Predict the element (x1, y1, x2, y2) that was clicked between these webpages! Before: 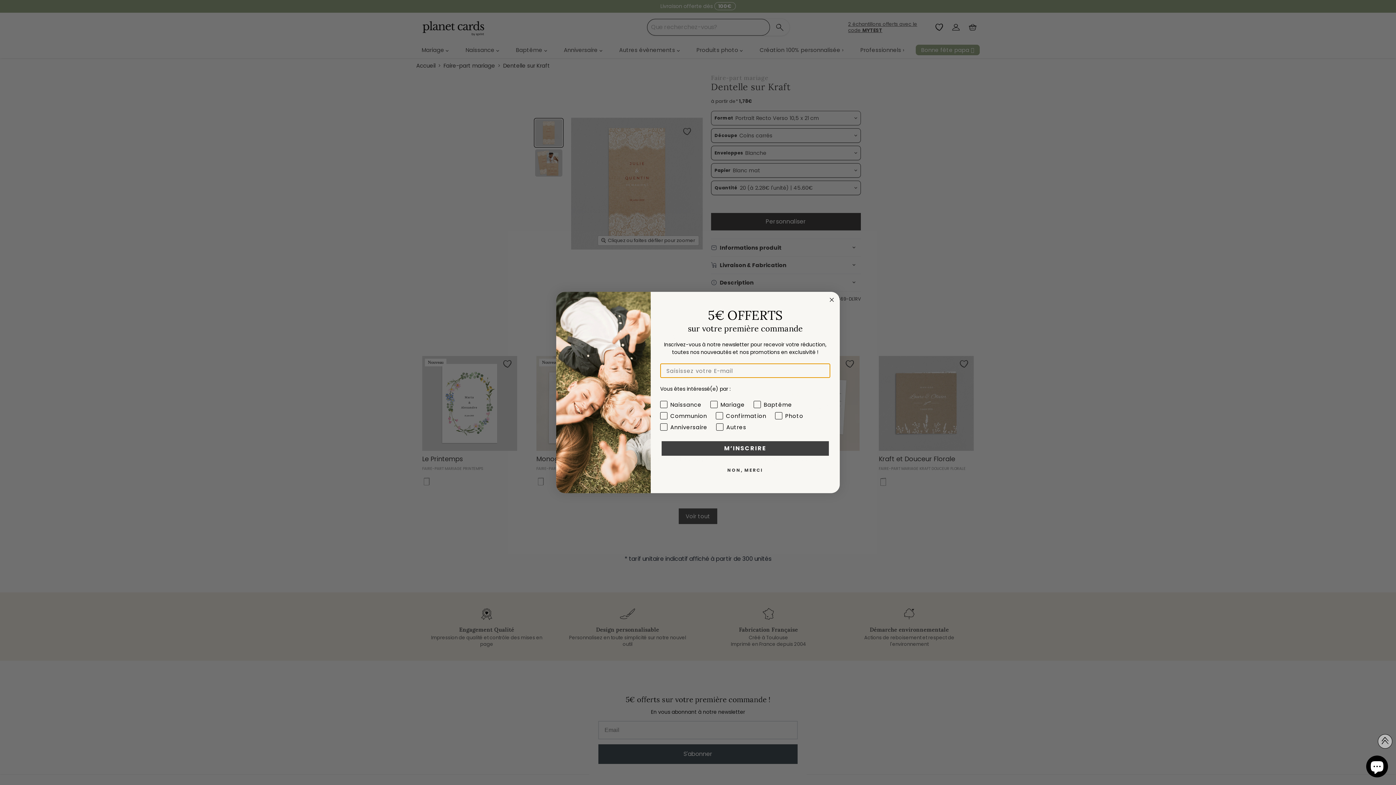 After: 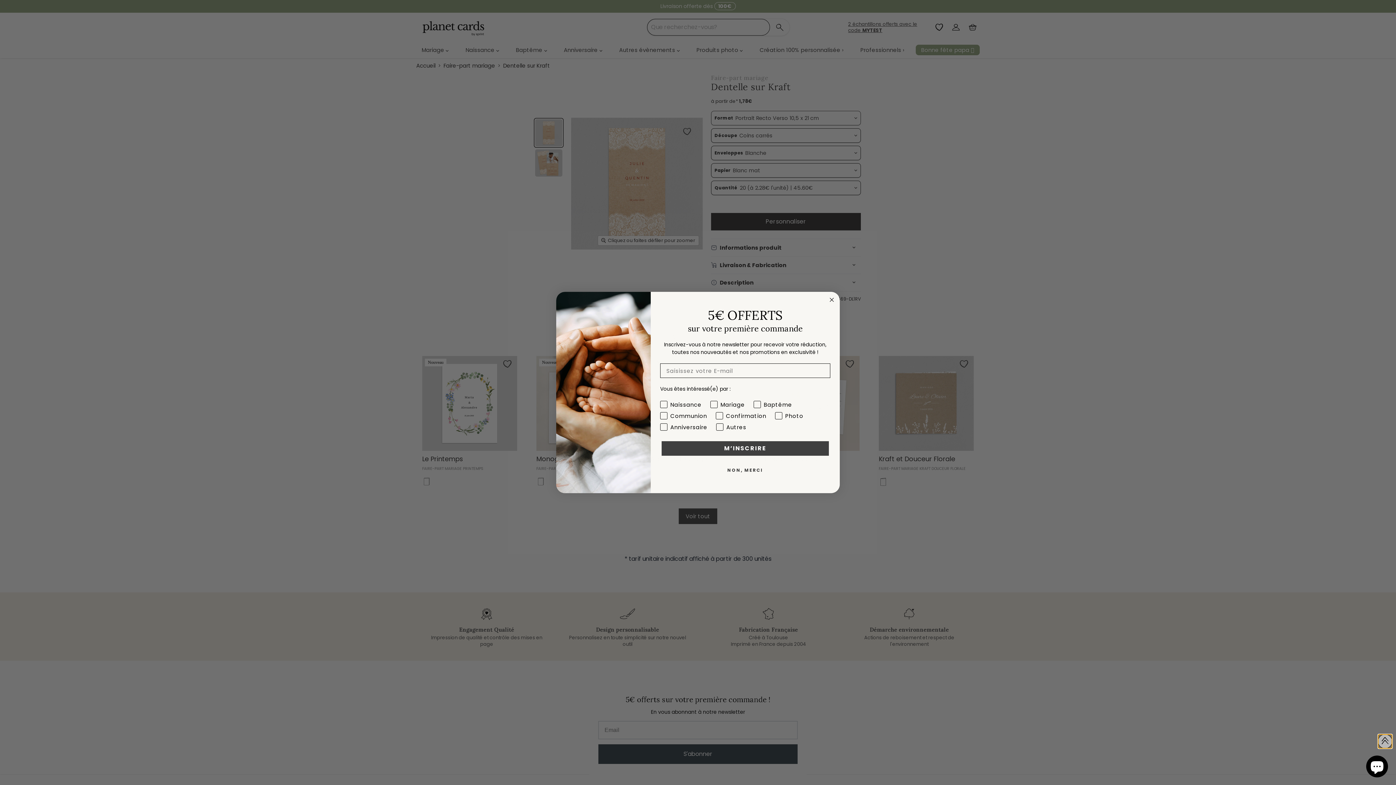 Action: bbox: (1378, 734, 1392, 749)